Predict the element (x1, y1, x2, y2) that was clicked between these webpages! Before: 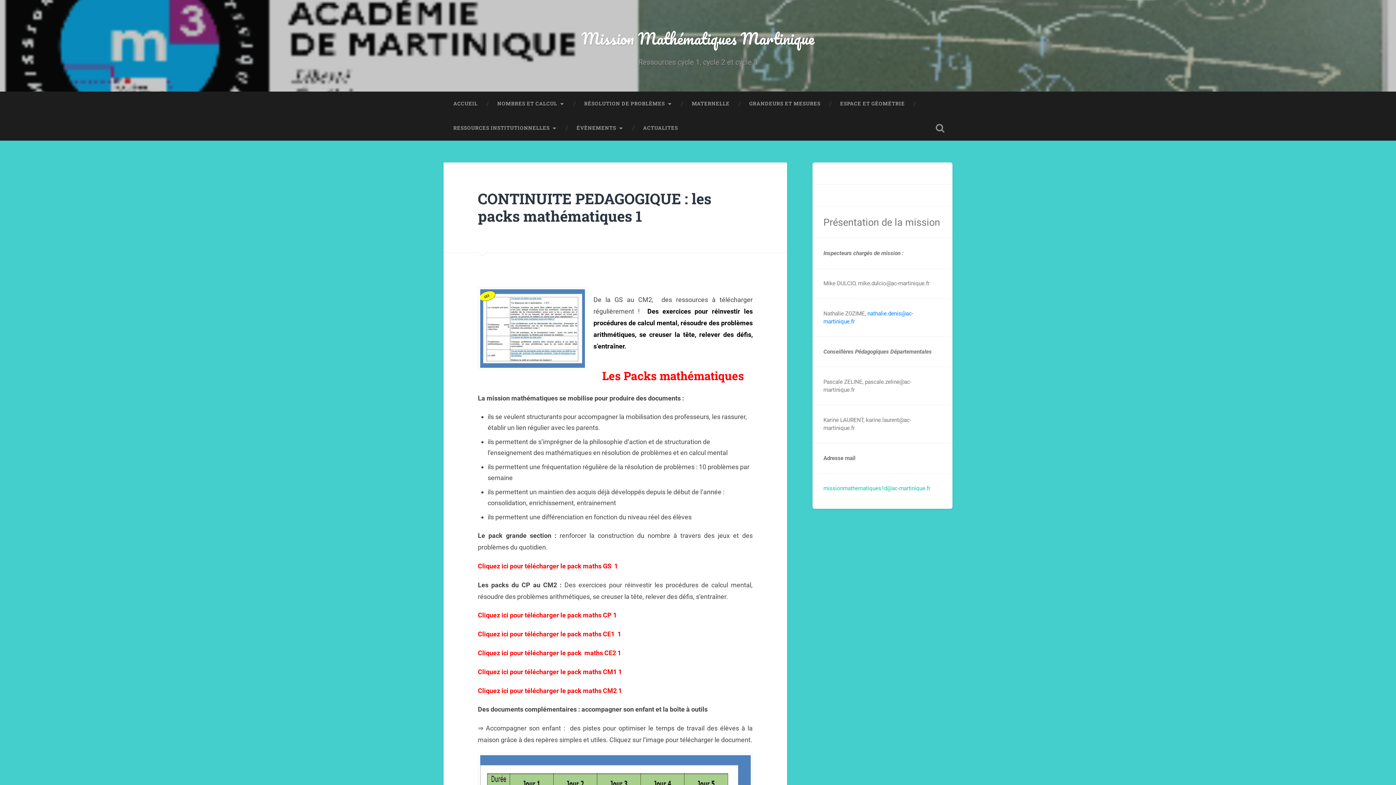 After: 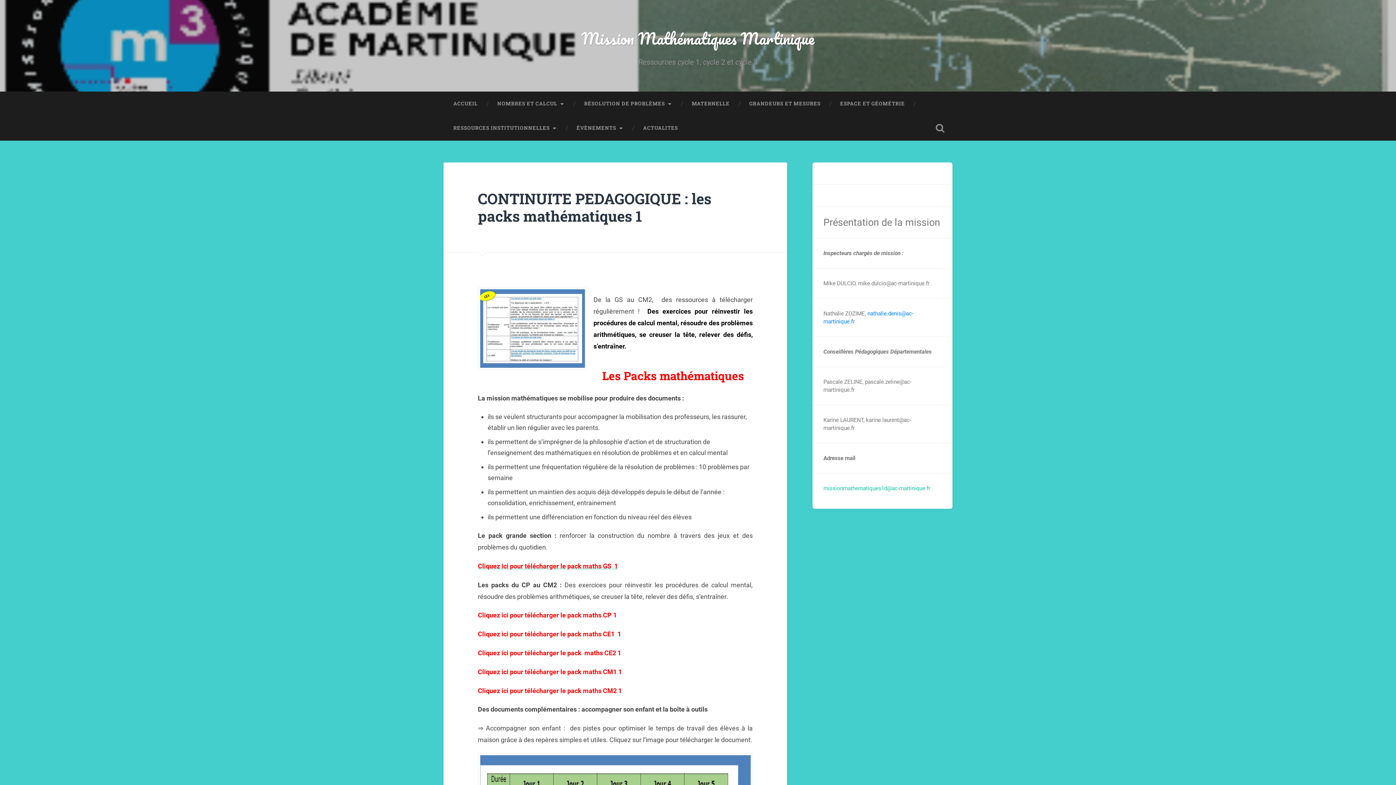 Action: bbox: (478, 562, 618, 570) label: Cliquez ici pour télécharger le pack maths GS  1